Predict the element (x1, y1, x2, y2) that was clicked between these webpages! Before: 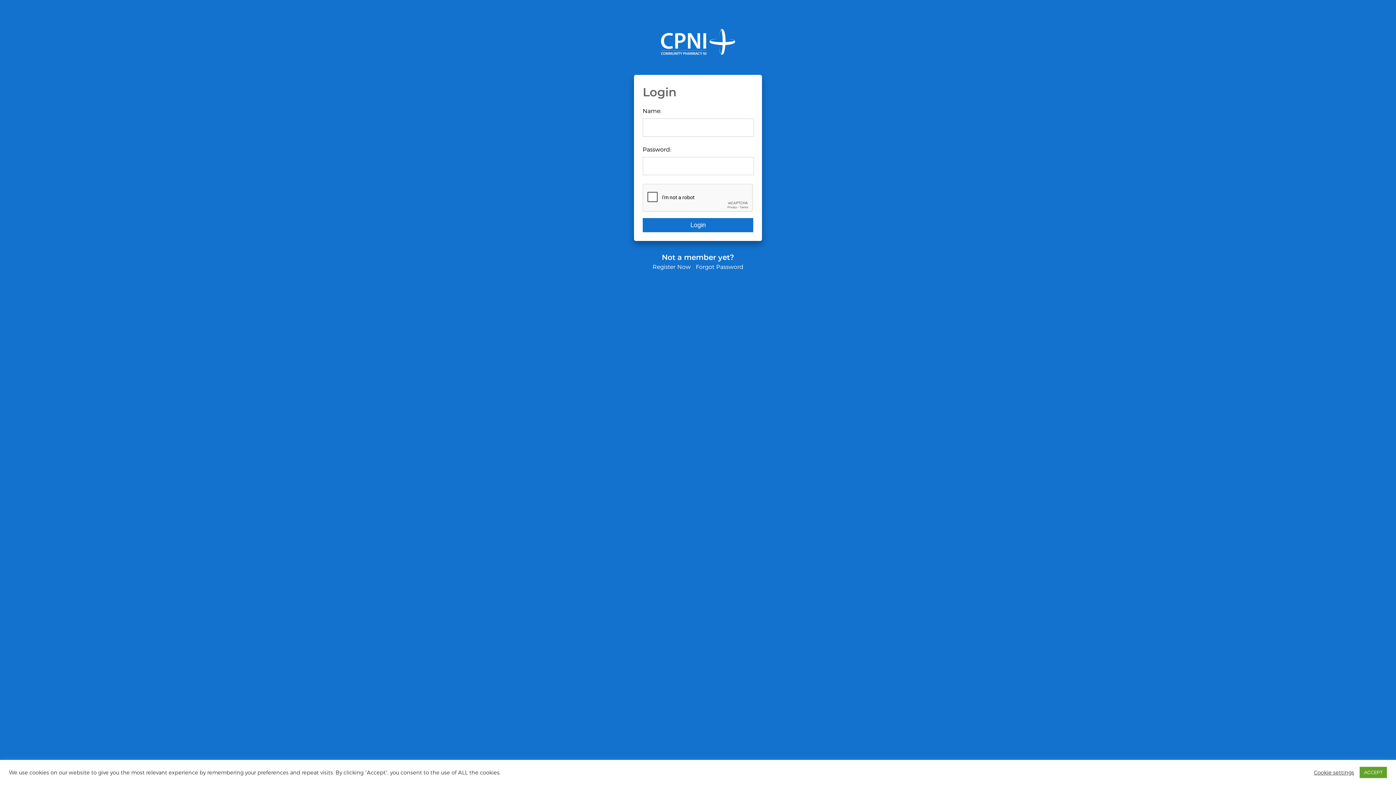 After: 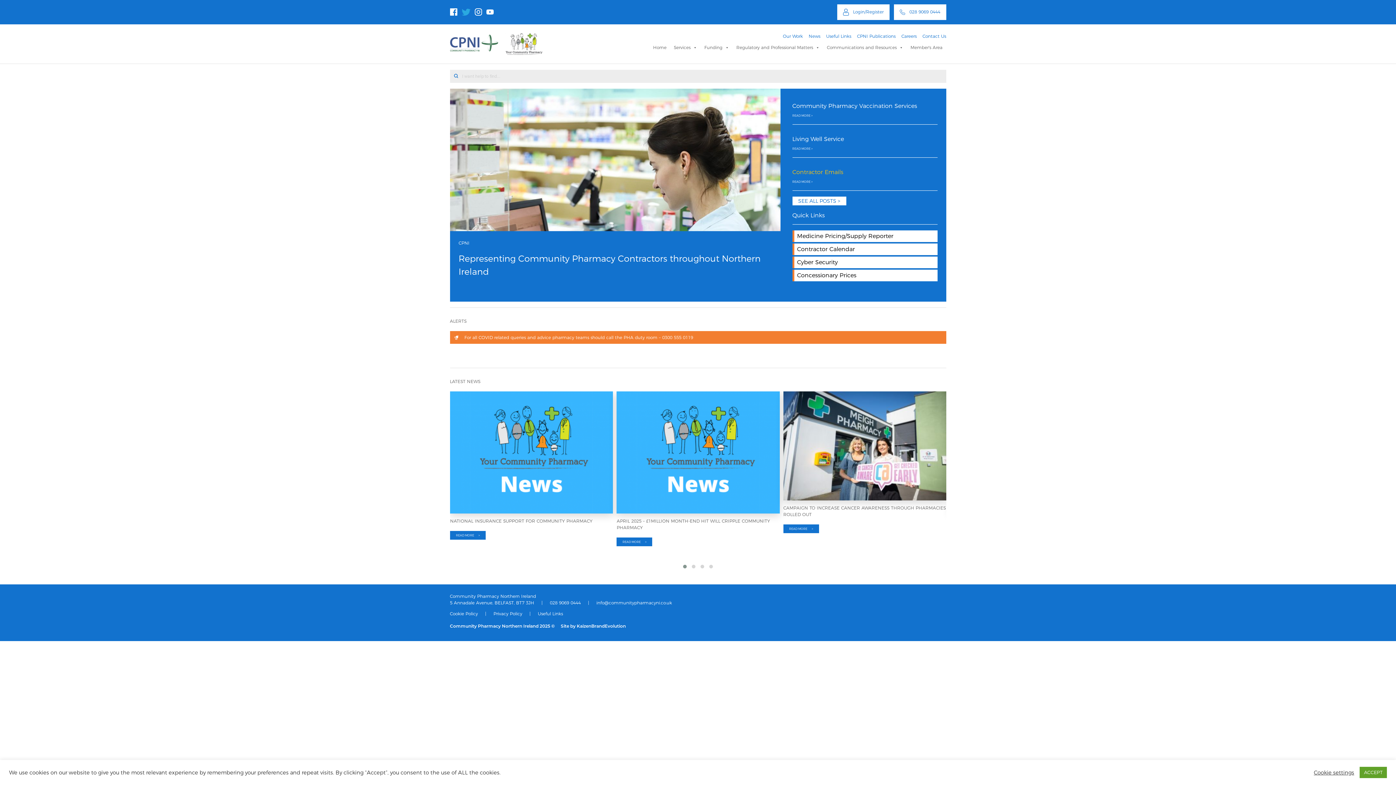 Action: bbox: (660, 29, 735, 57)